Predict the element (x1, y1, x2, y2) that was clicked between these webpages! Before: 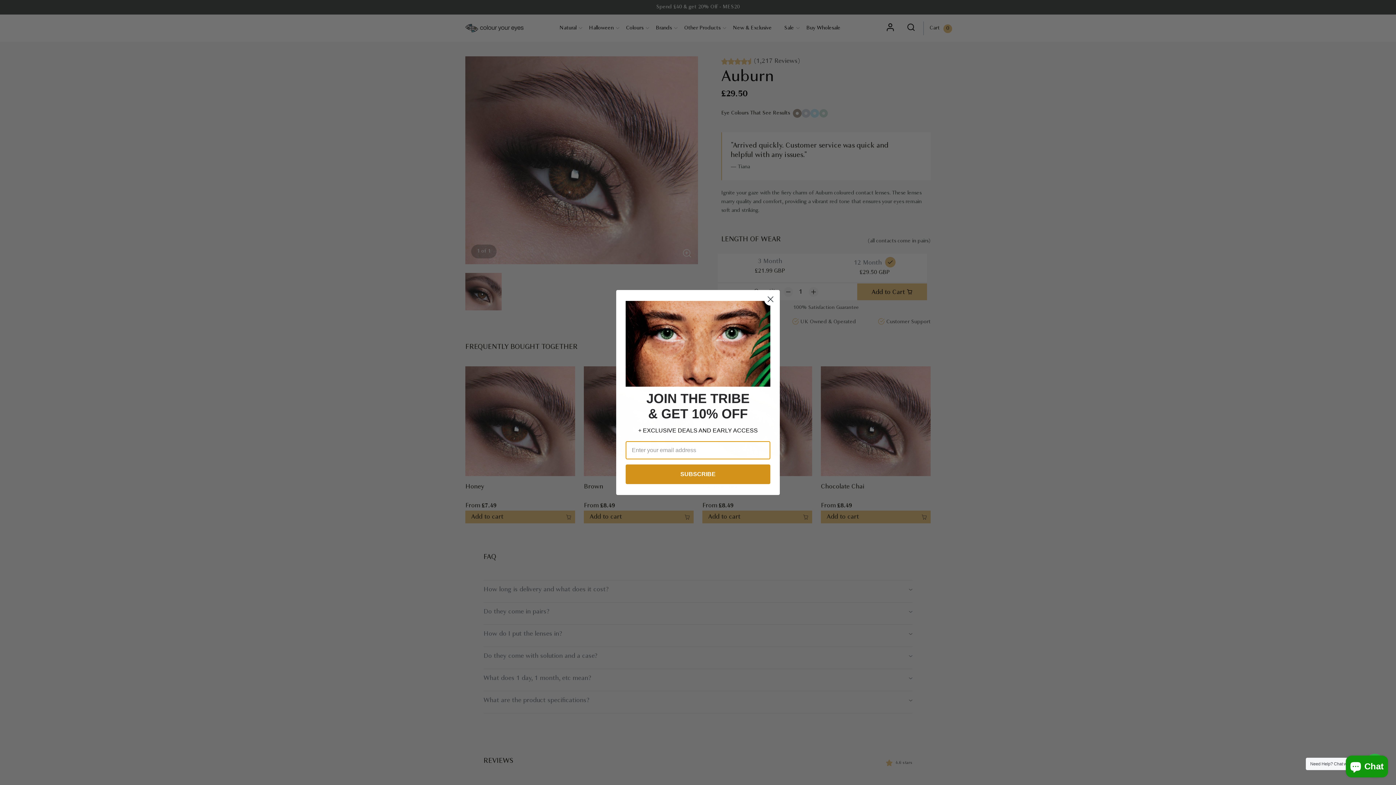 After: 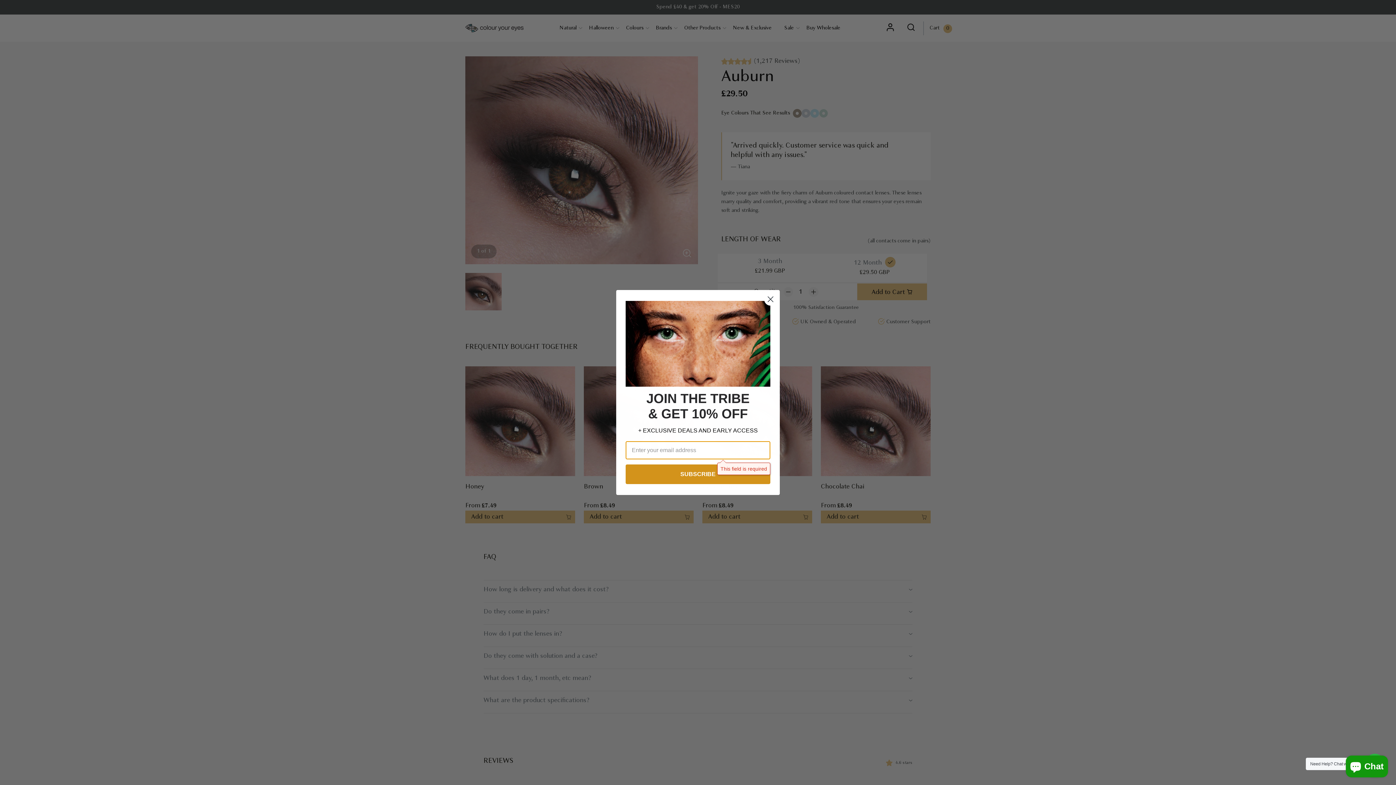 Action: bbox: (625, 464, 770, 484) label: SUBSCRIBE